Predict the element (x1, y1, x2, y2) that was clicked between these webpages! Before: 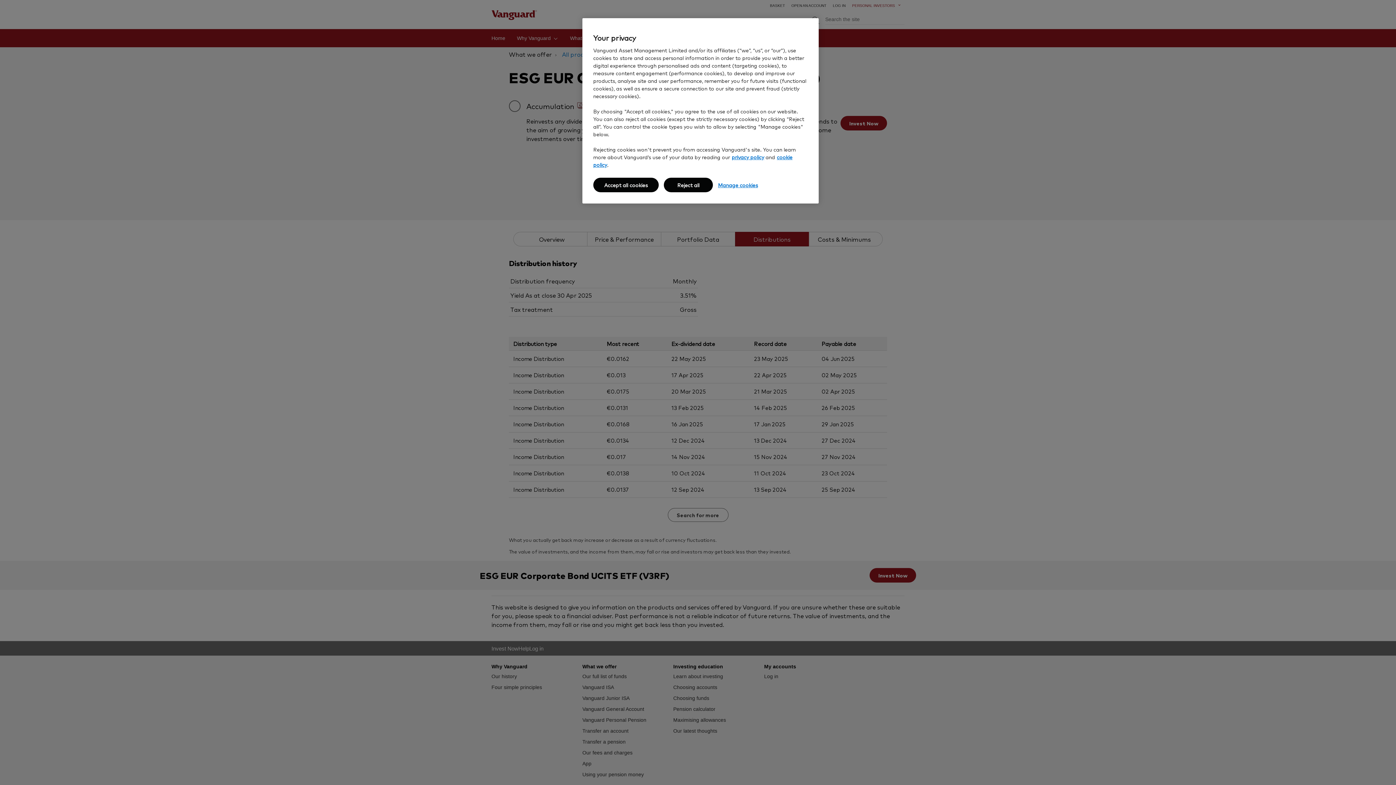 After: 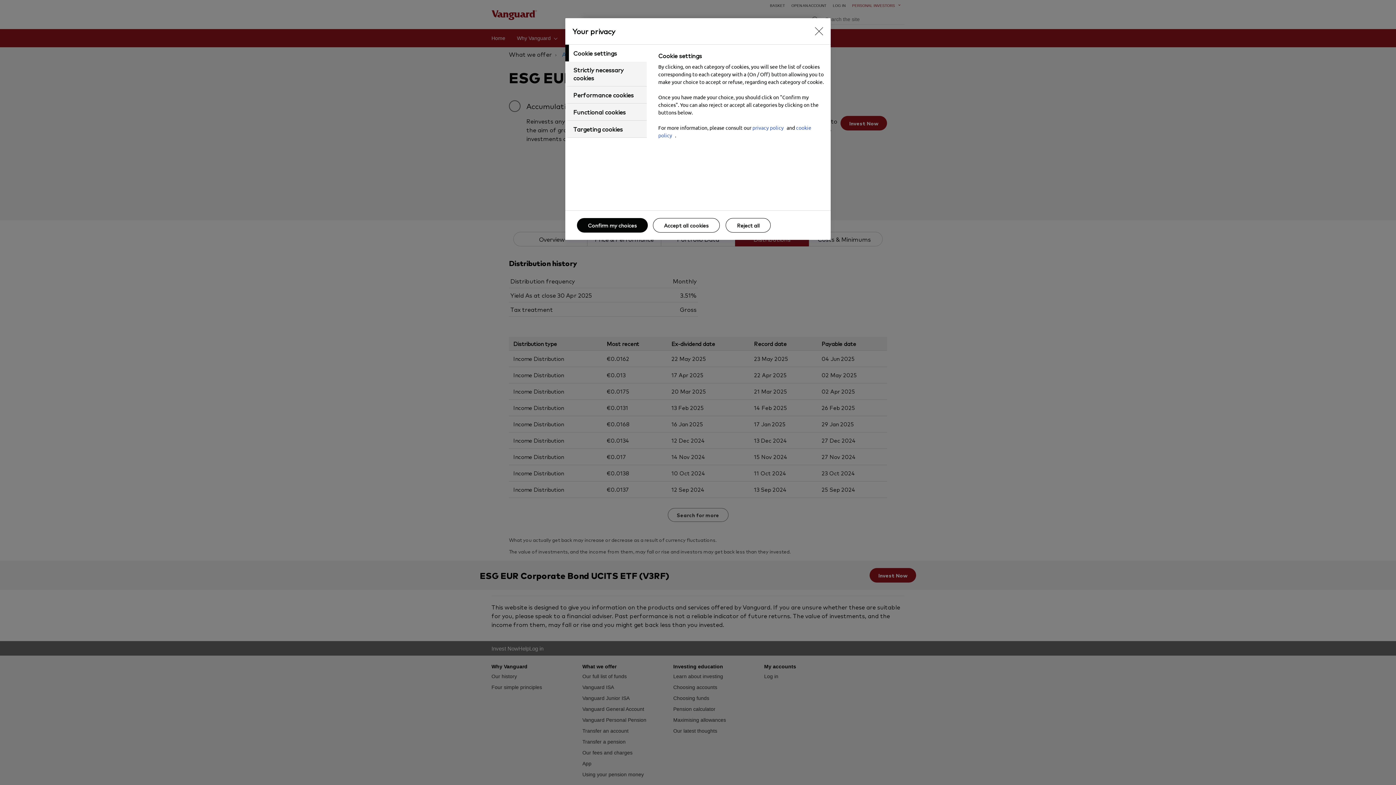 Action: bbox: (713, 177, 762, 192) label: Manage cookies